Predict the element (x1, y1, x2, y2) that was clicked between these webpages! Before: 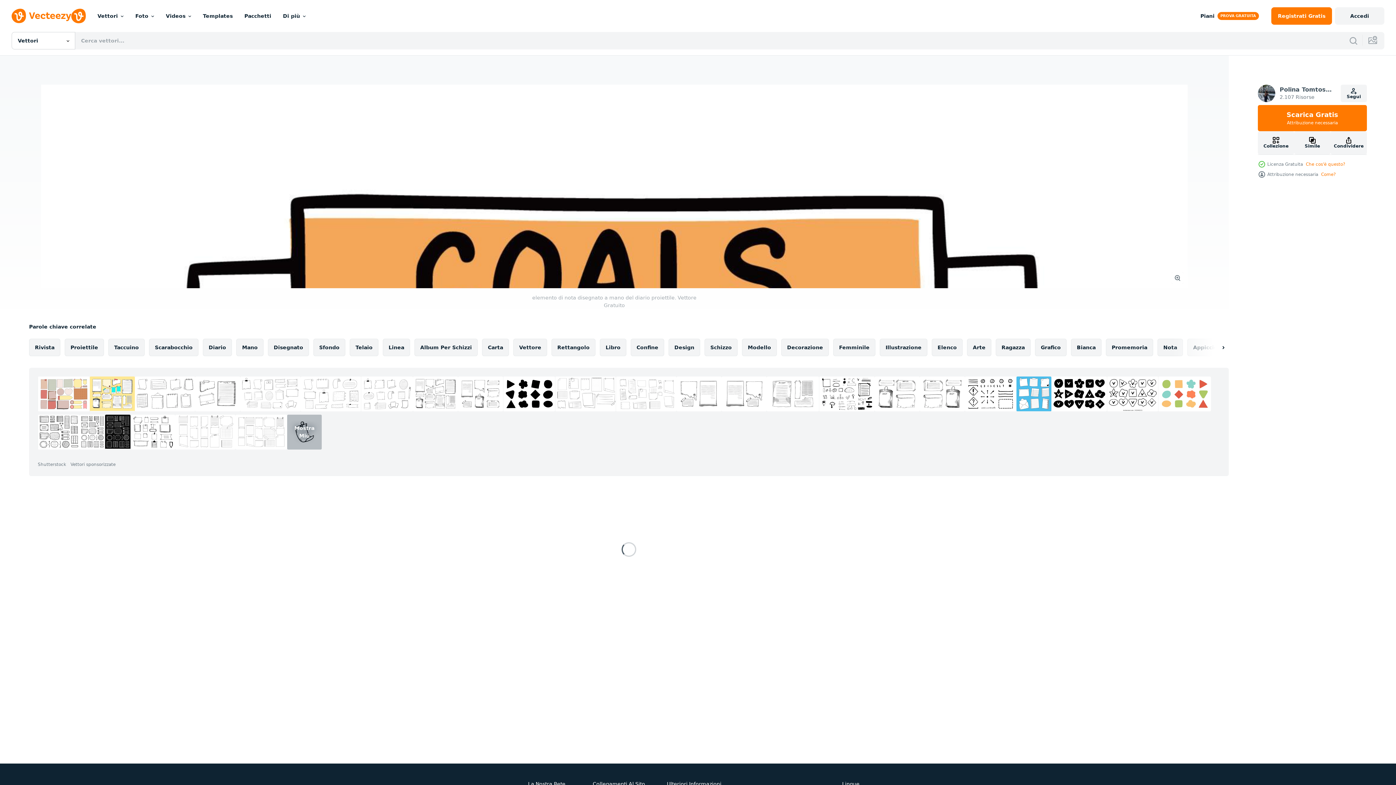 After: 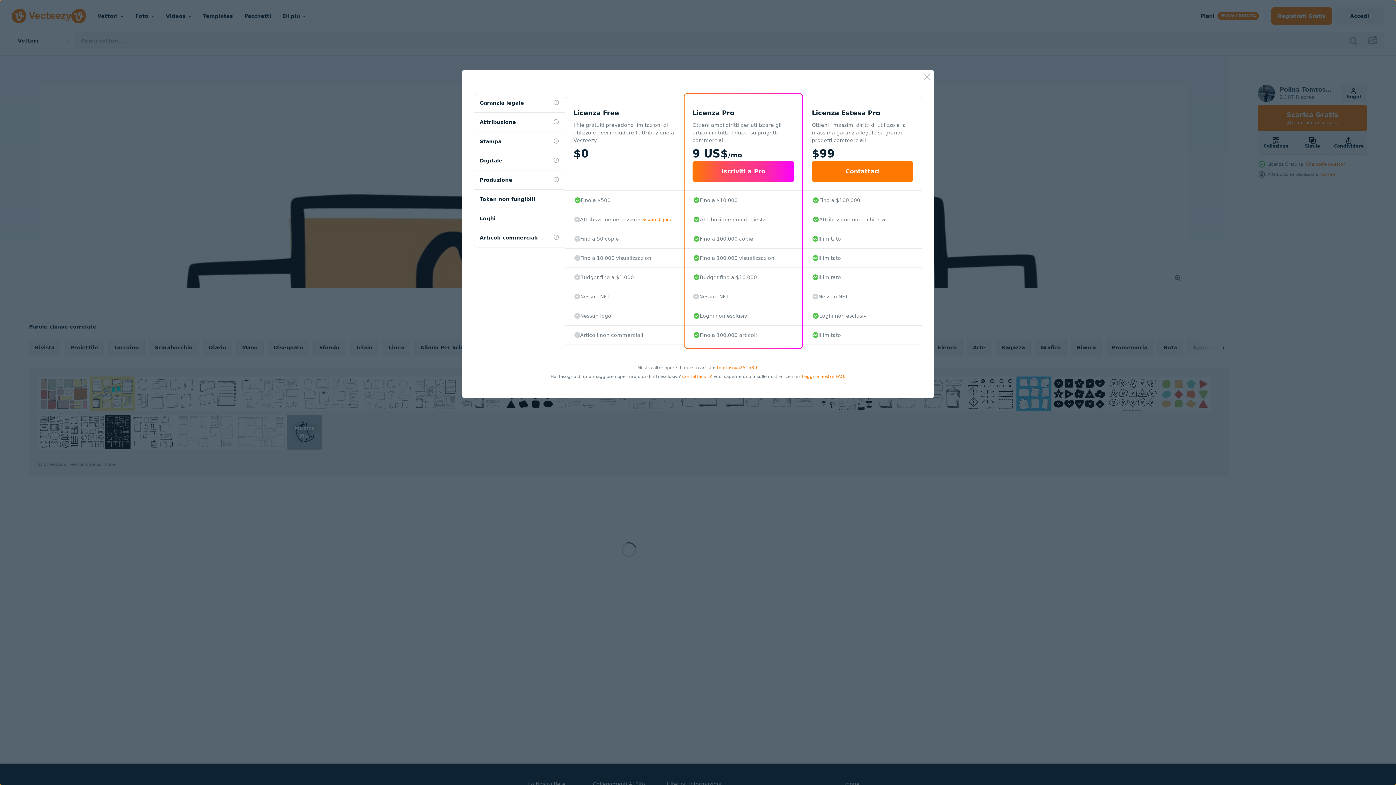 Action: bbox: (1306, 161, 1345, 166) label: Che cos'è questo?